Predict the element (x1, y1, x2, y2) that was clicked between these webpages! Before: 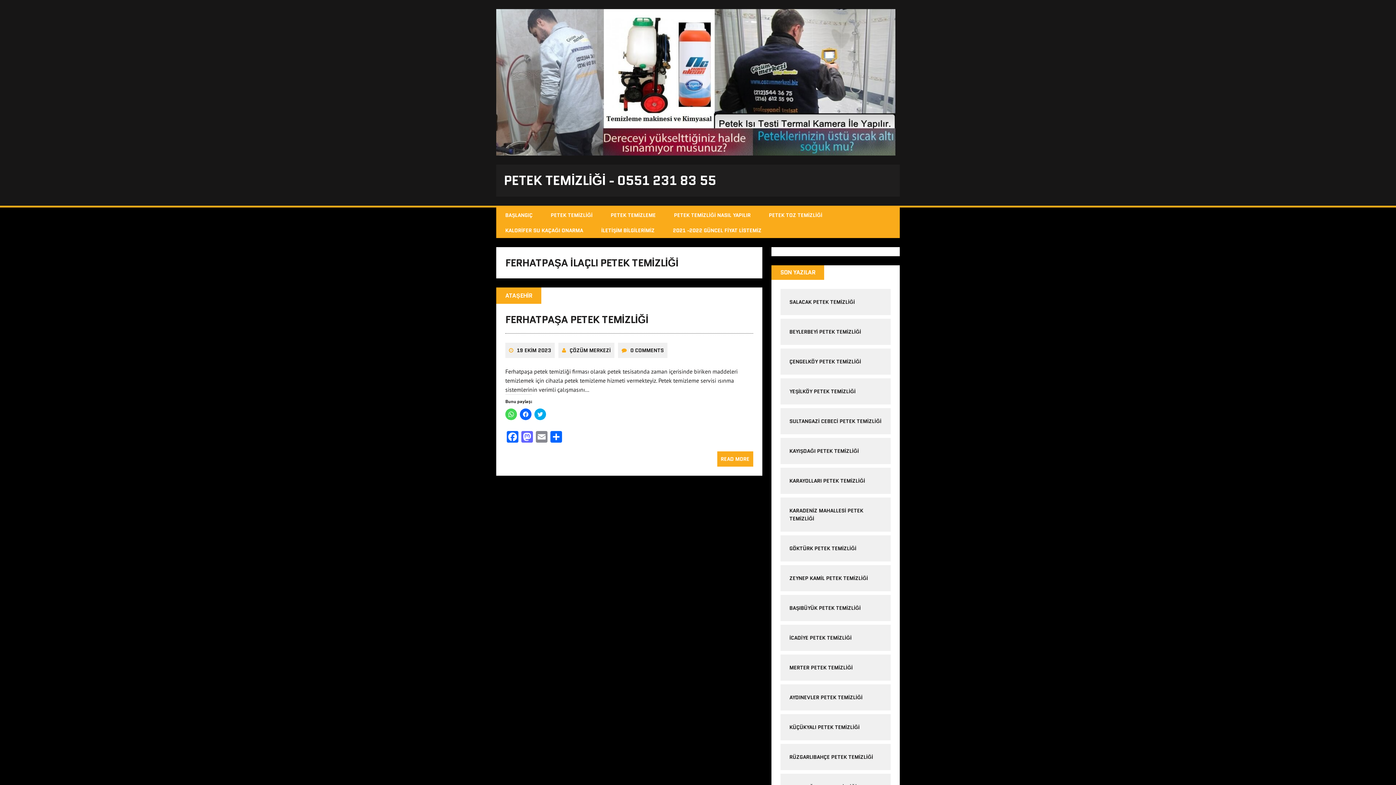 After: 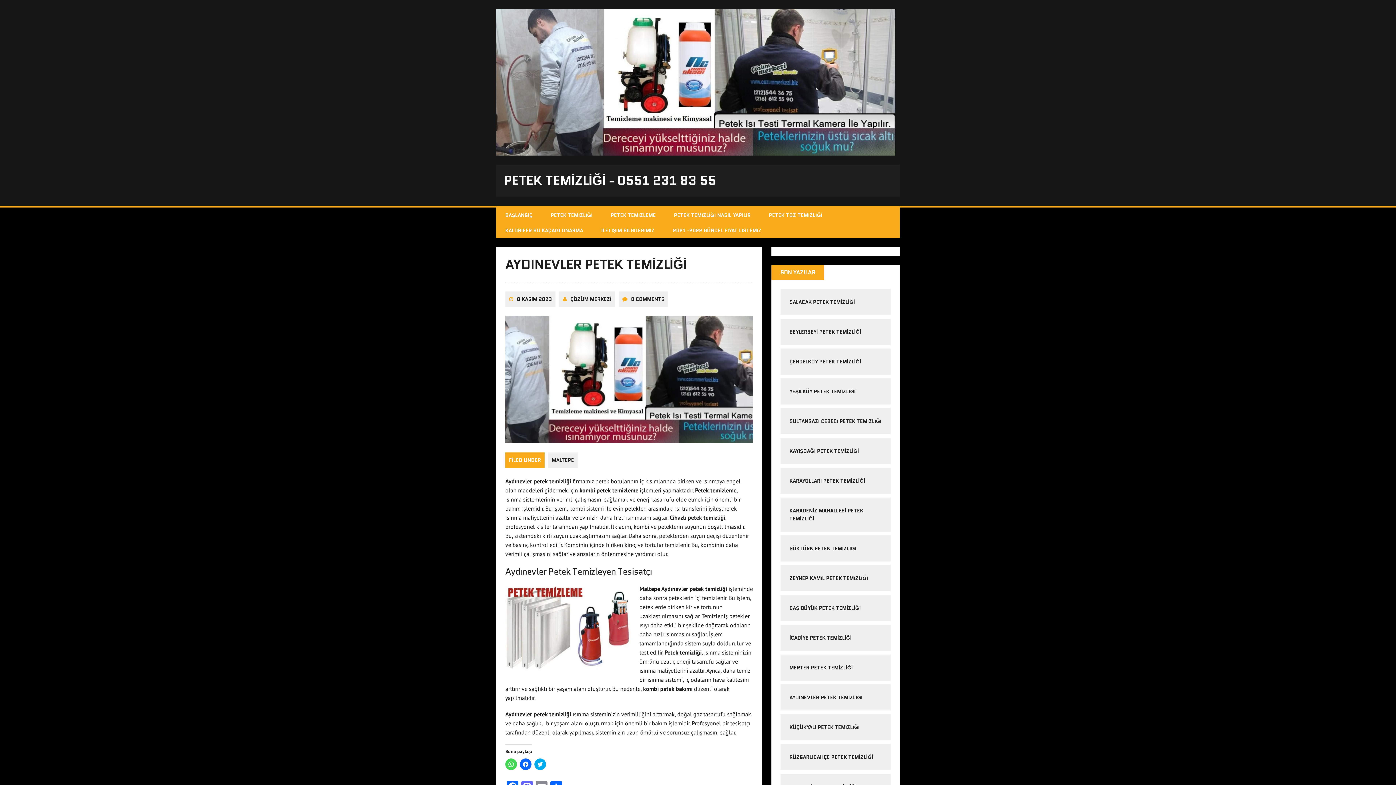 Action: label: AYDINEVLER PETEK TEMİZLİĞİ bbox: (789, 694, 862, 701)